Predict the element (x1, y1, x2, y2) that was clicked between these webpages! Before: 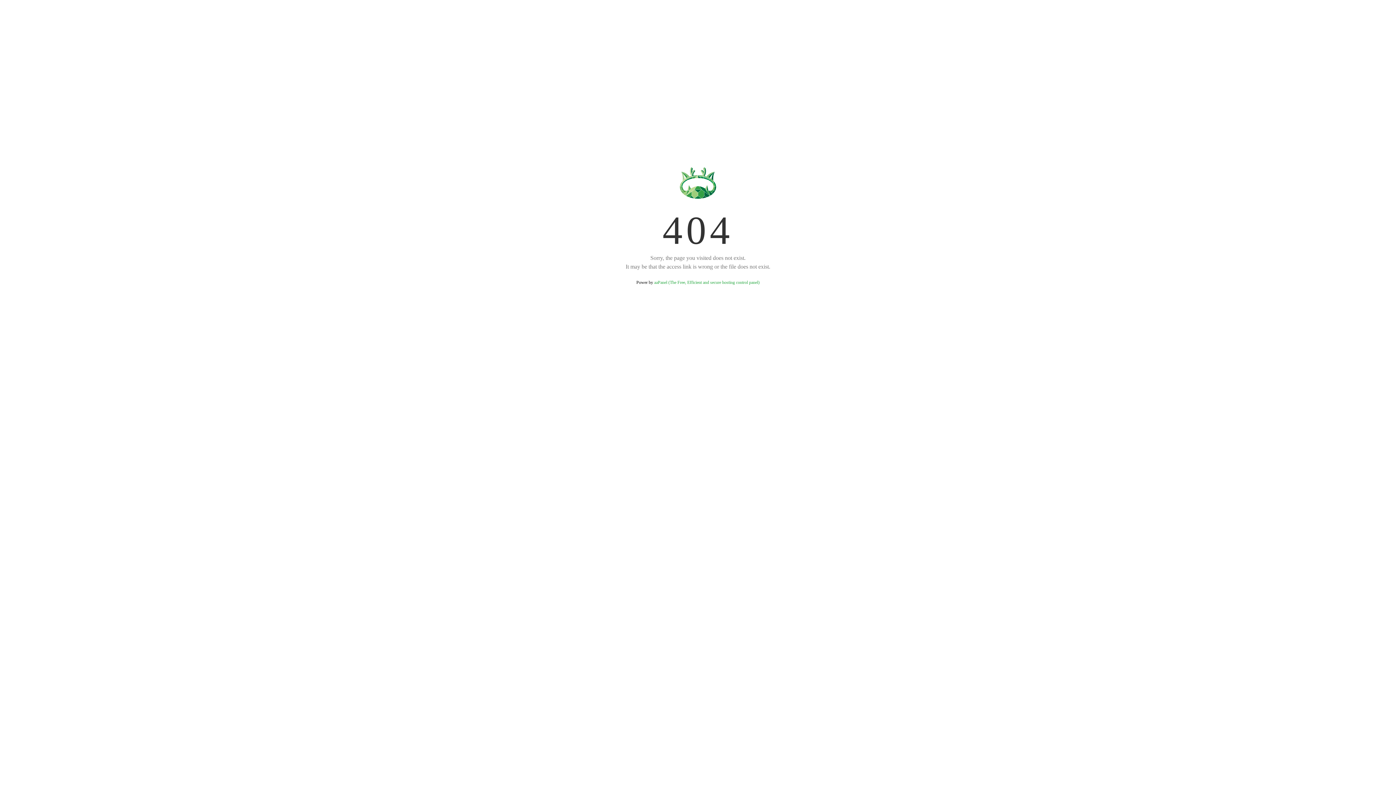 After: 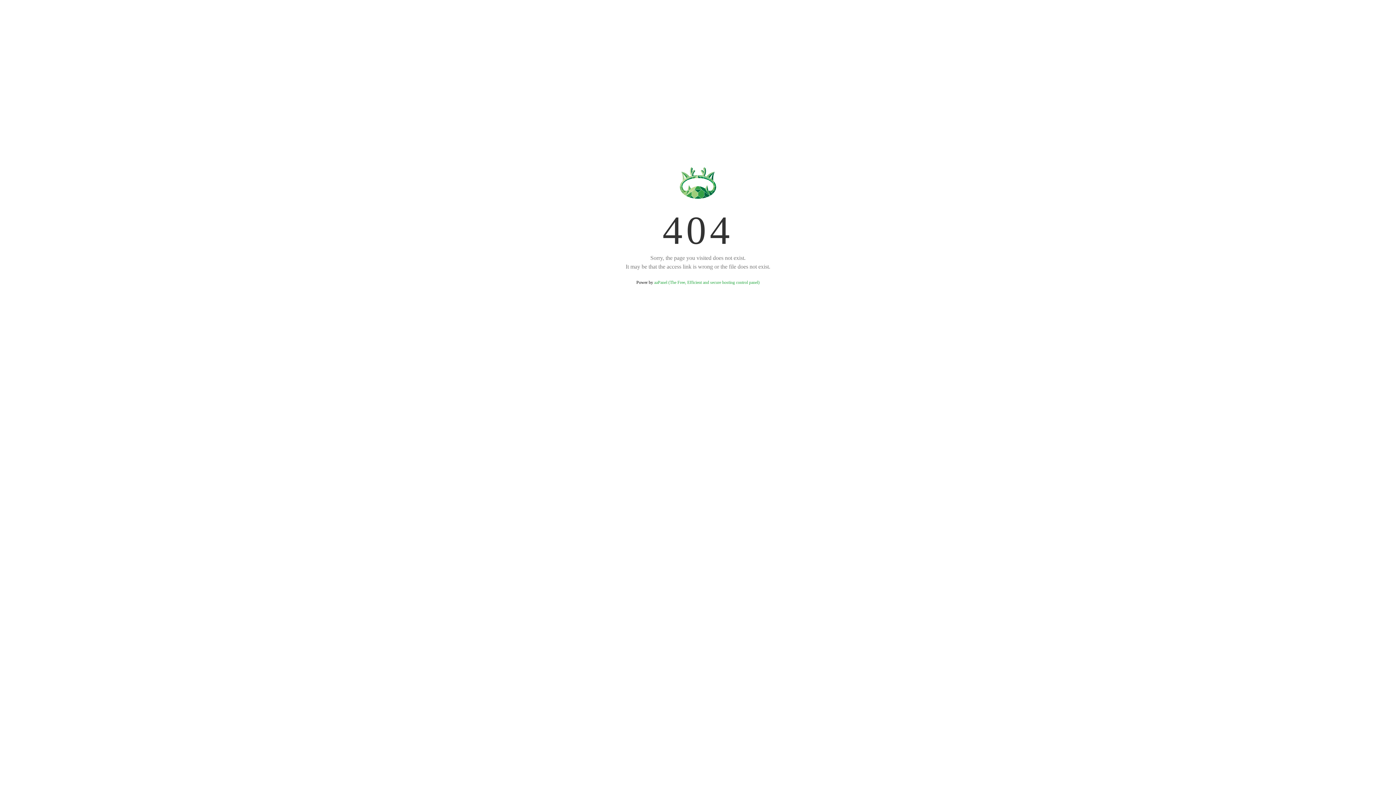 Action: bbox: (654, 280, 759, 285) label: aaPanel (The Free, Efficient and secure hosting control panel)